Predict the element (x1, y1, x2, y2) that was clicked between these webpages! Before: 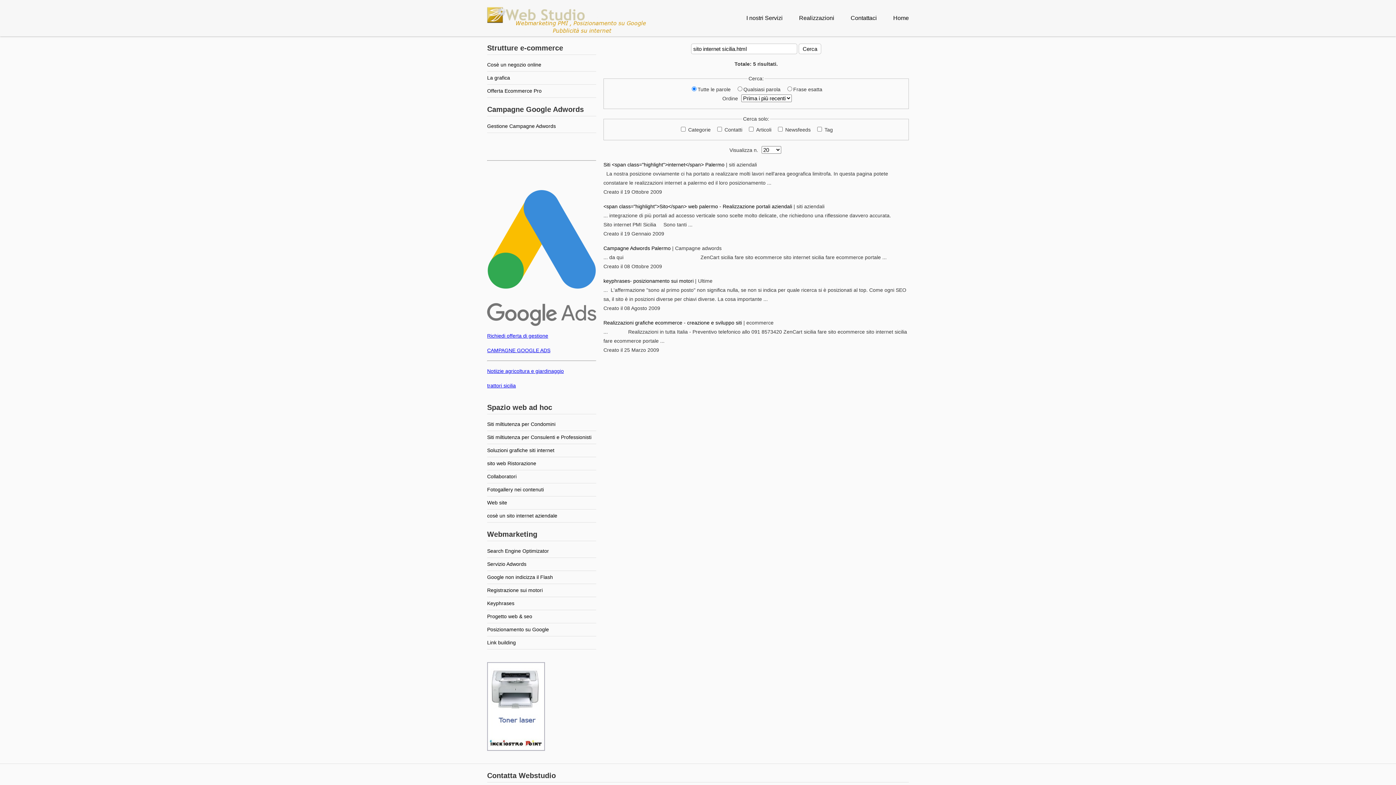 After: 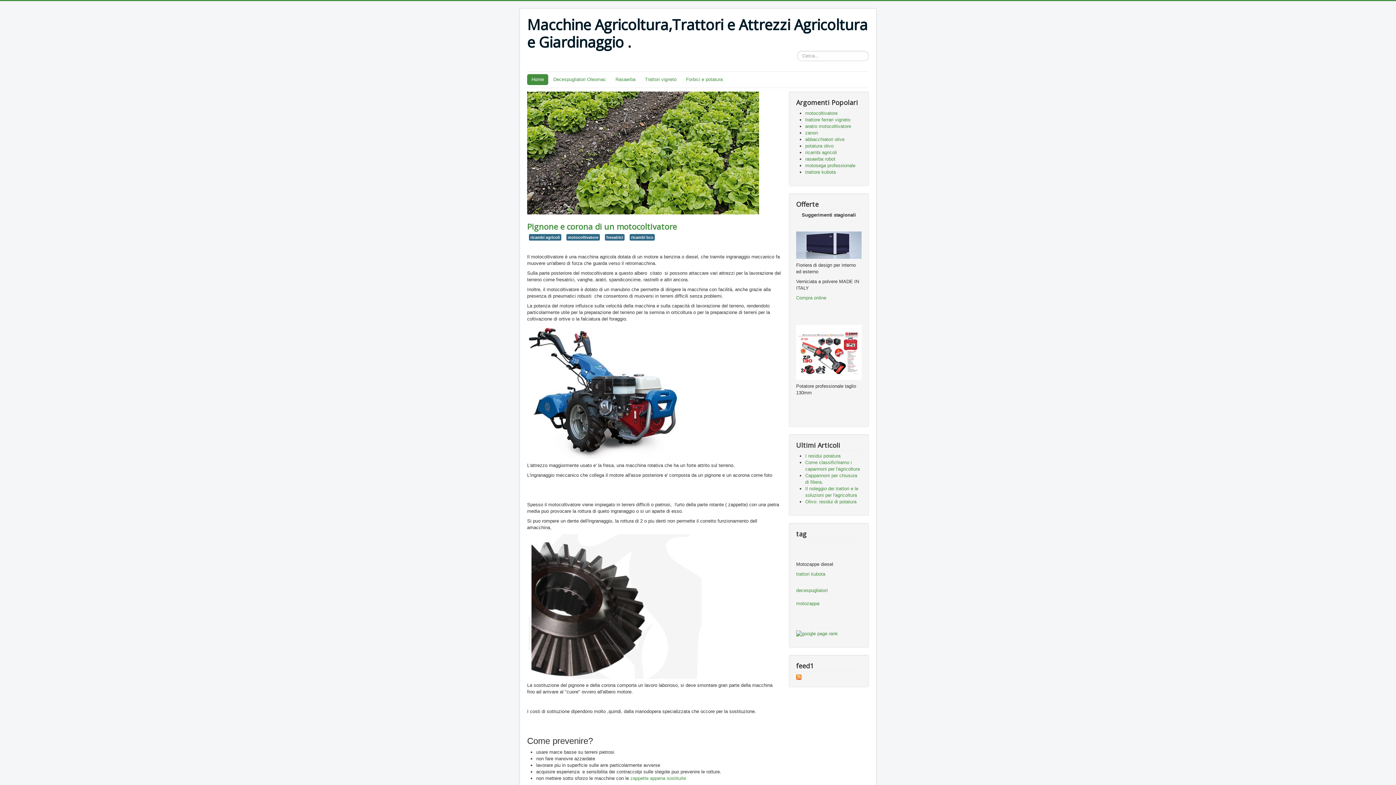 Action: bbox: (487, 368, 564, 374) label: Notiizie agricoltura e giardinaggio